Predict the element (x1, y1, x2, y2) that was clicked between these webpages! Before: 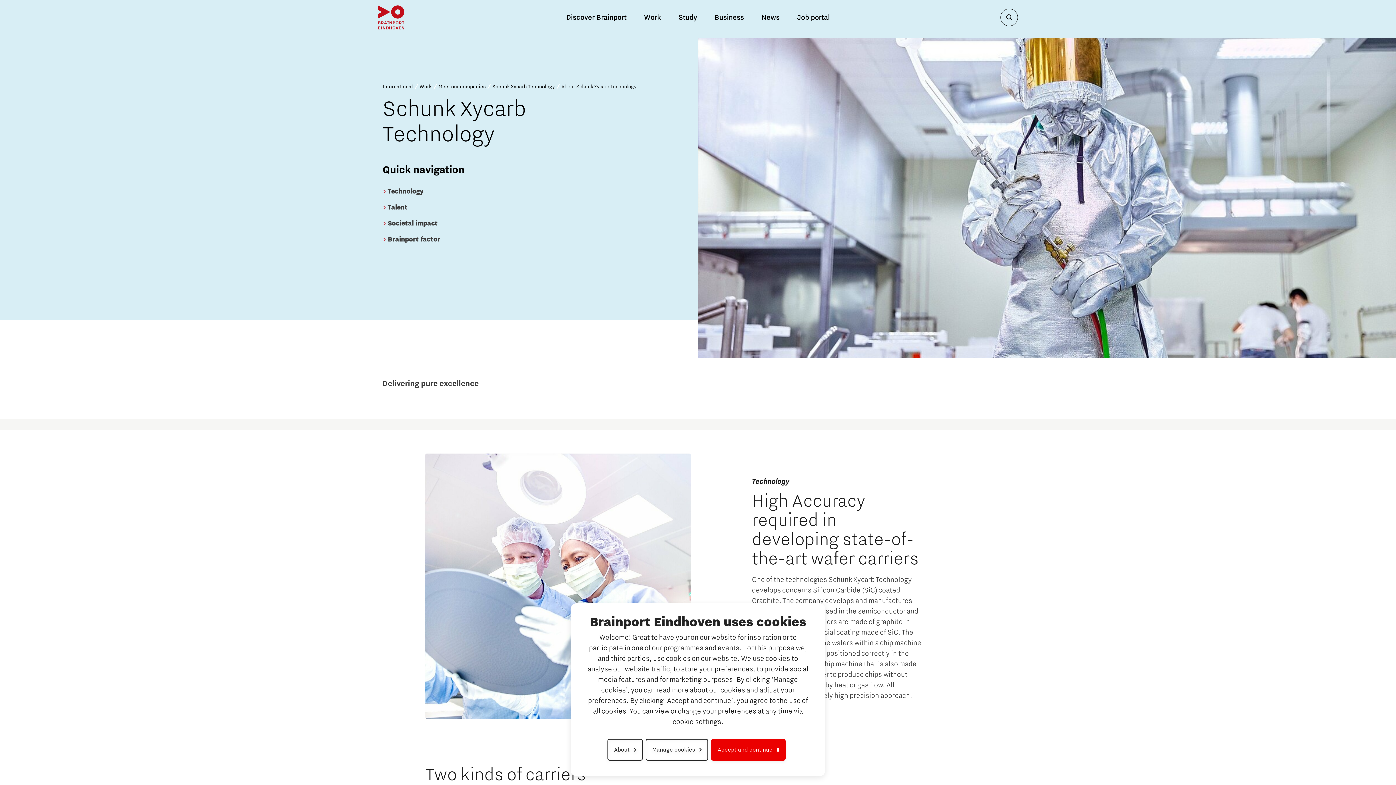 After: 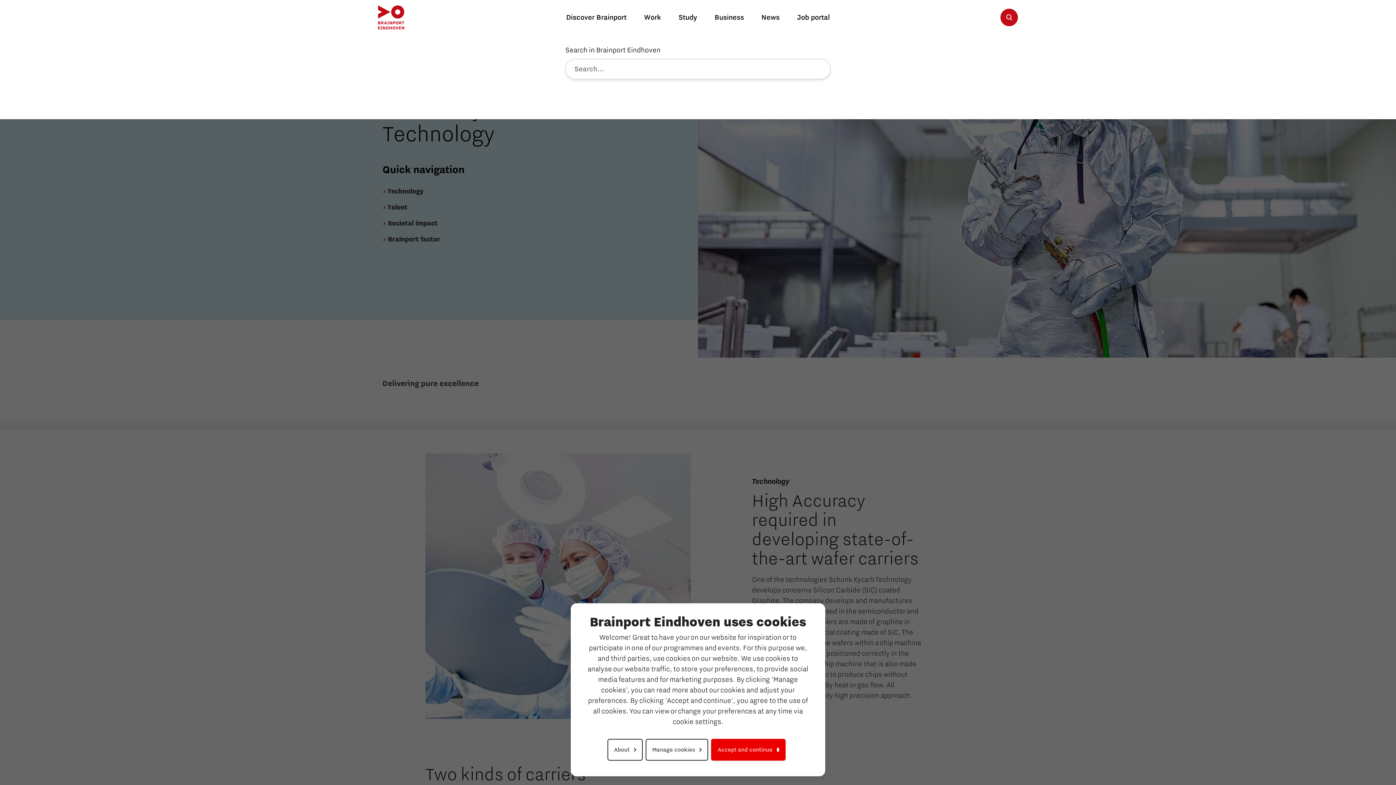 Action: bbox: (1000, 8, 1018, 26)